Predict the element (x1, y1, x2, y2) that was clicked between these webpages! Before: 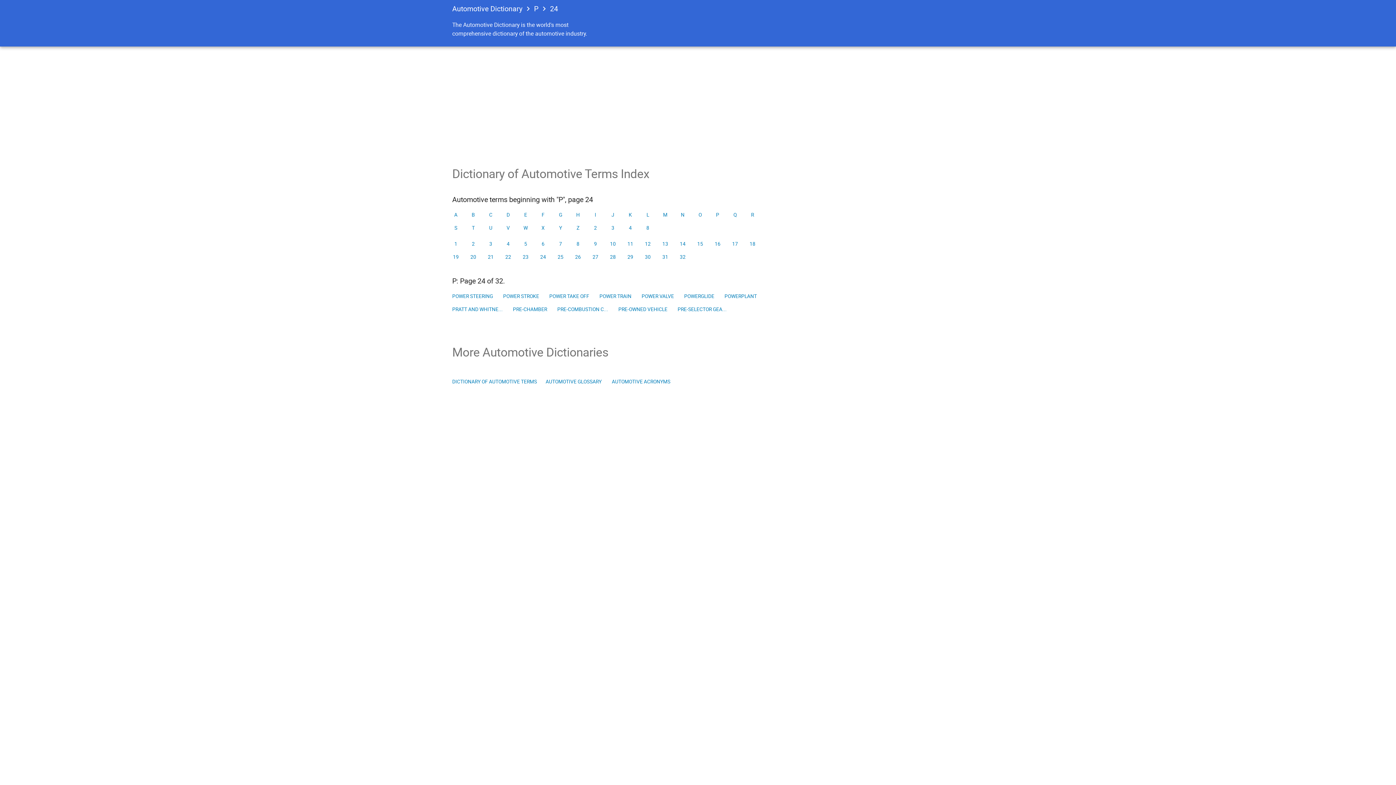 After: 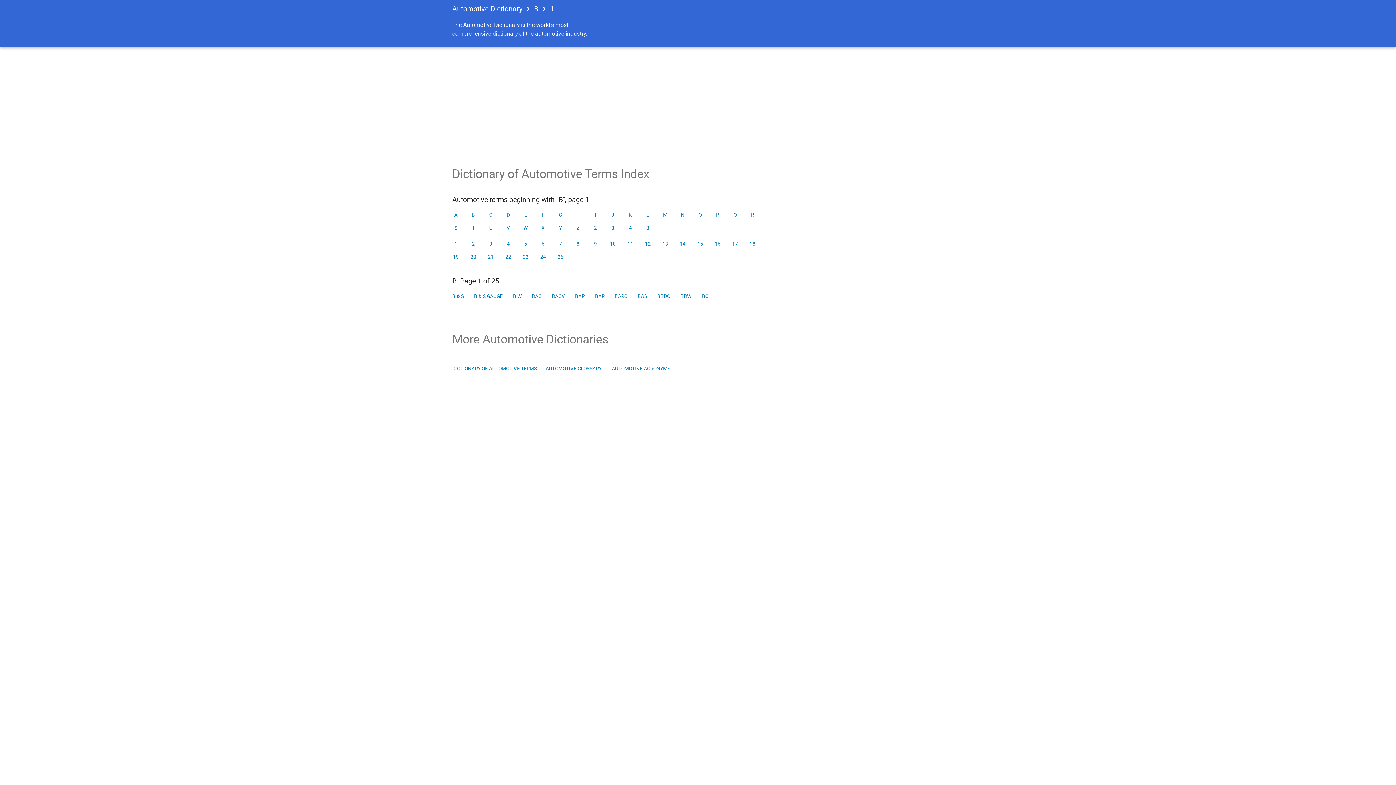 Action: bbox: (466, 208, 480, 221) label: B